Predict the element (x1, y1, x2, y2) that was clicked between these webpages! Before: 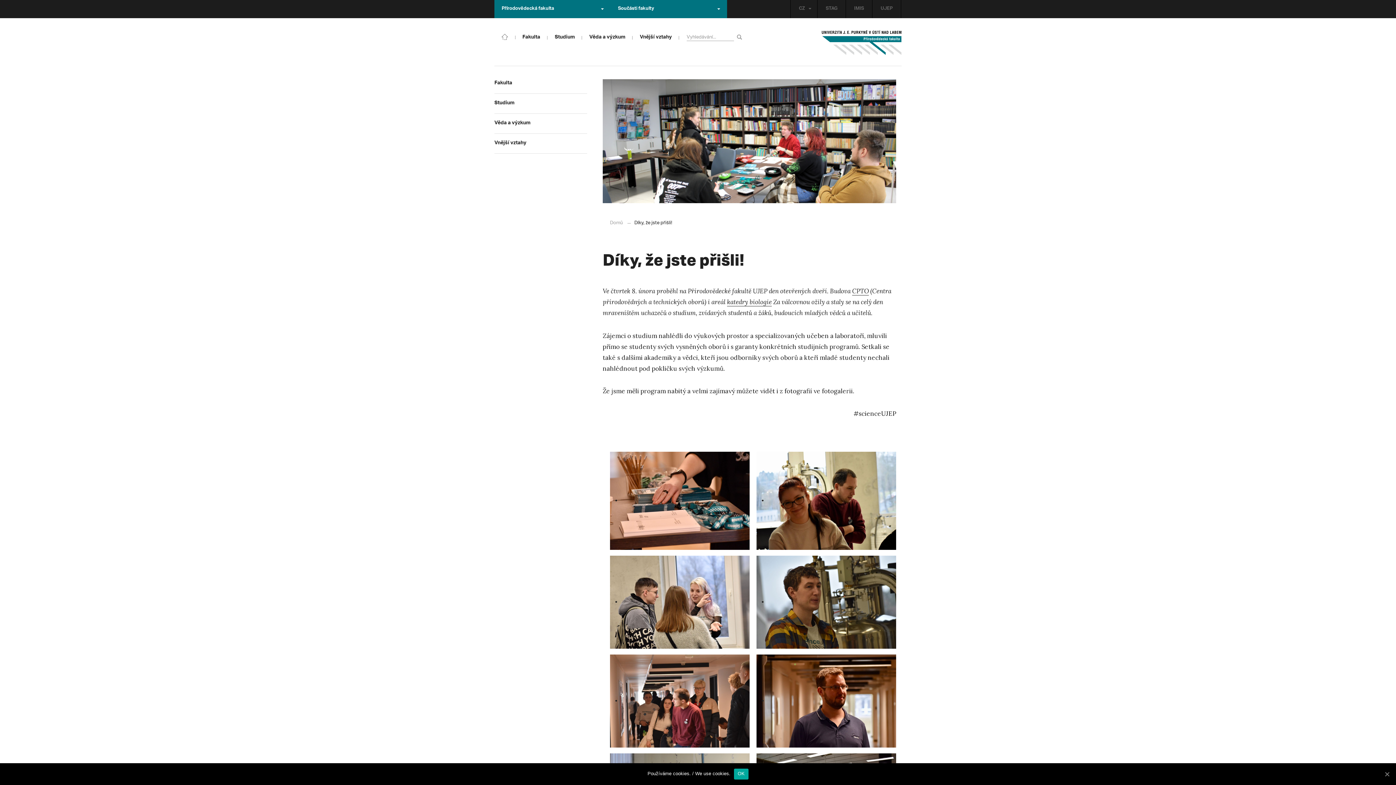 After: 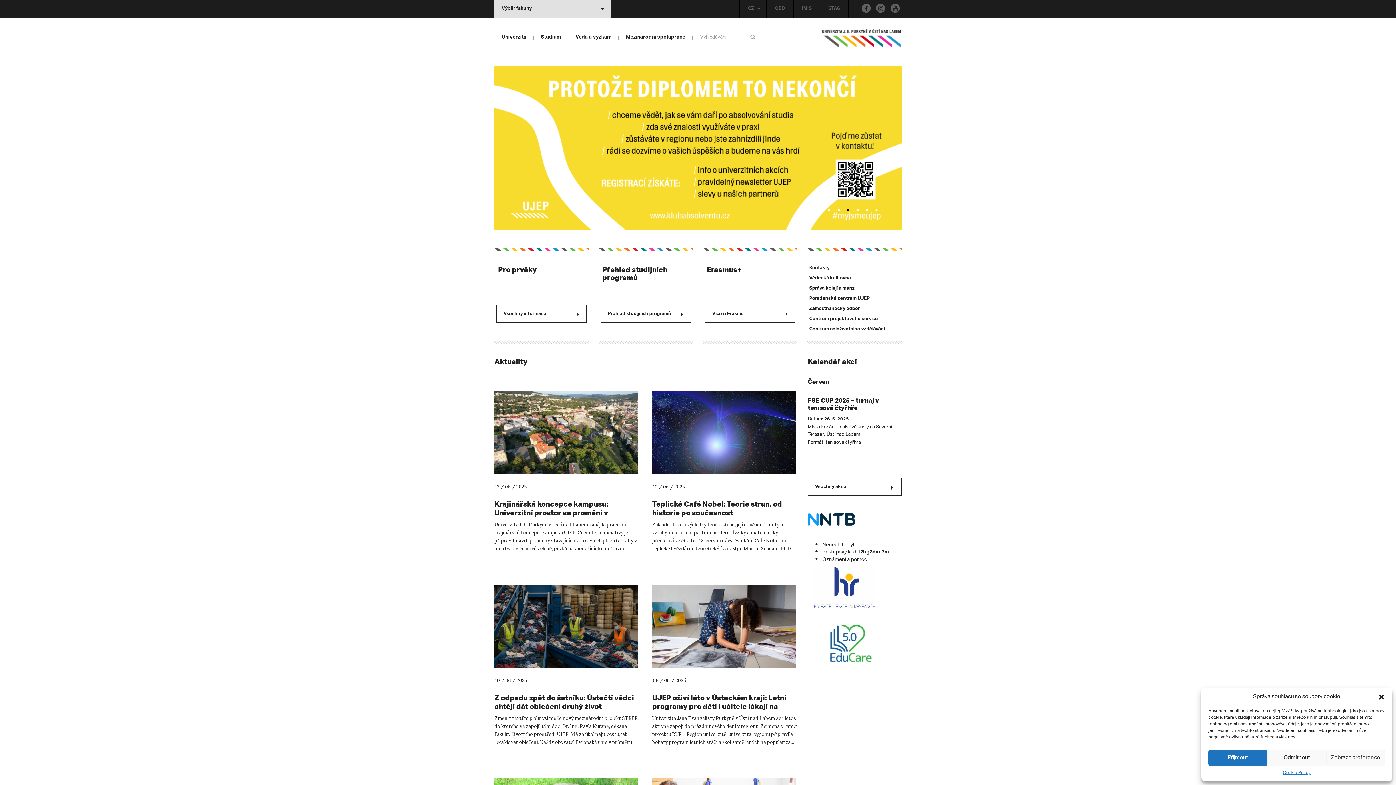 Action: label: UJEP bbox: (872, 0, 901, 18)